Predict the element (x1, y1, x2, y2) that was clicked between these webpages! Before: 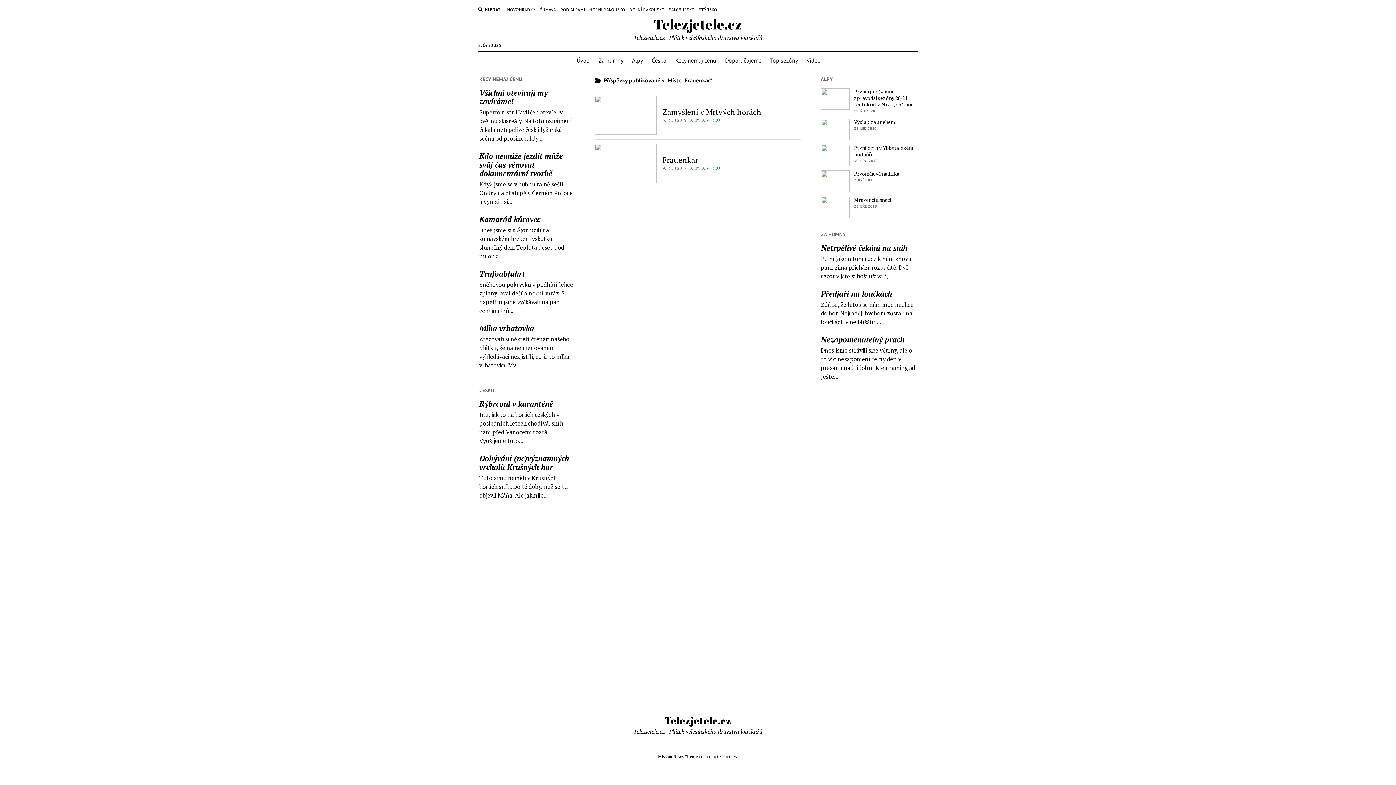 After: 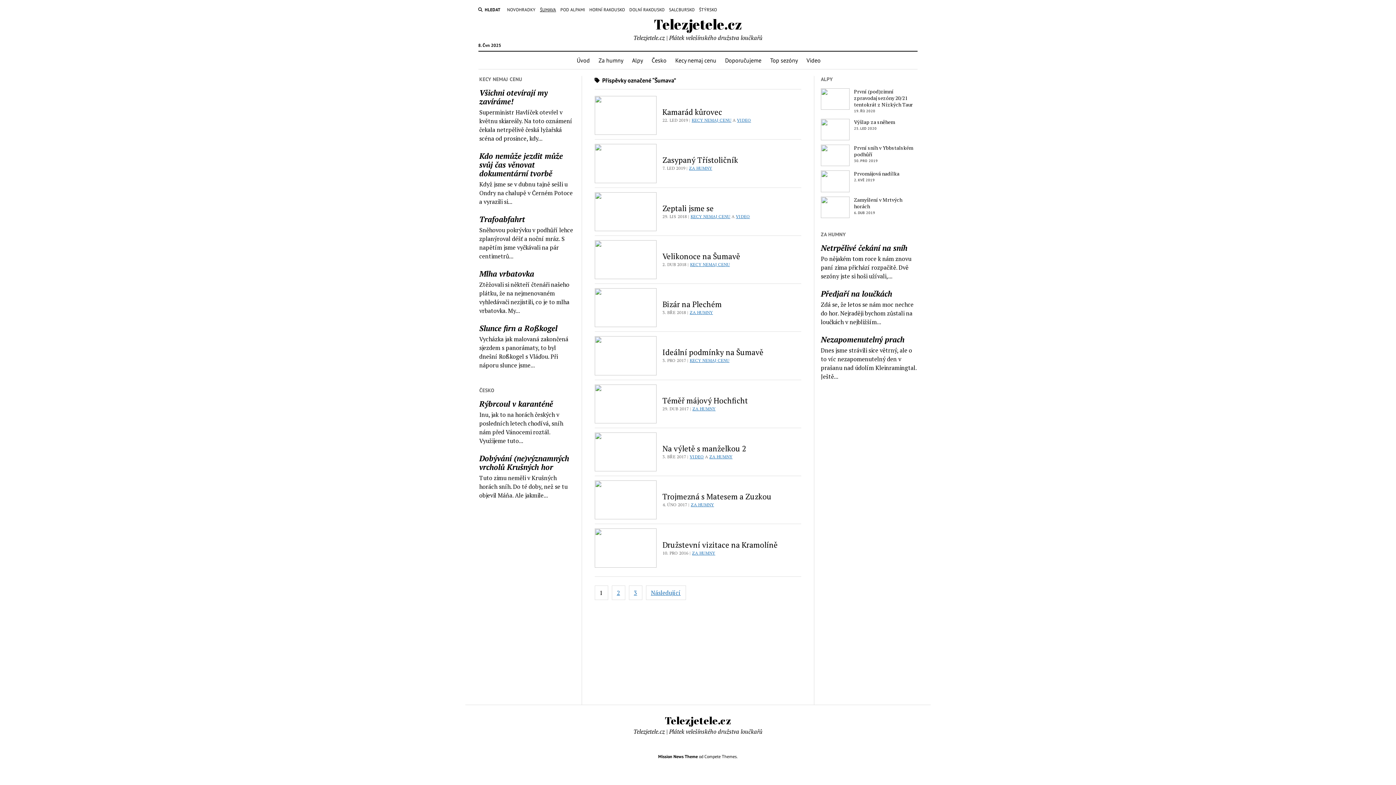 Action: bbox: (540, 6, 556, 13) label: ŠUMAVA